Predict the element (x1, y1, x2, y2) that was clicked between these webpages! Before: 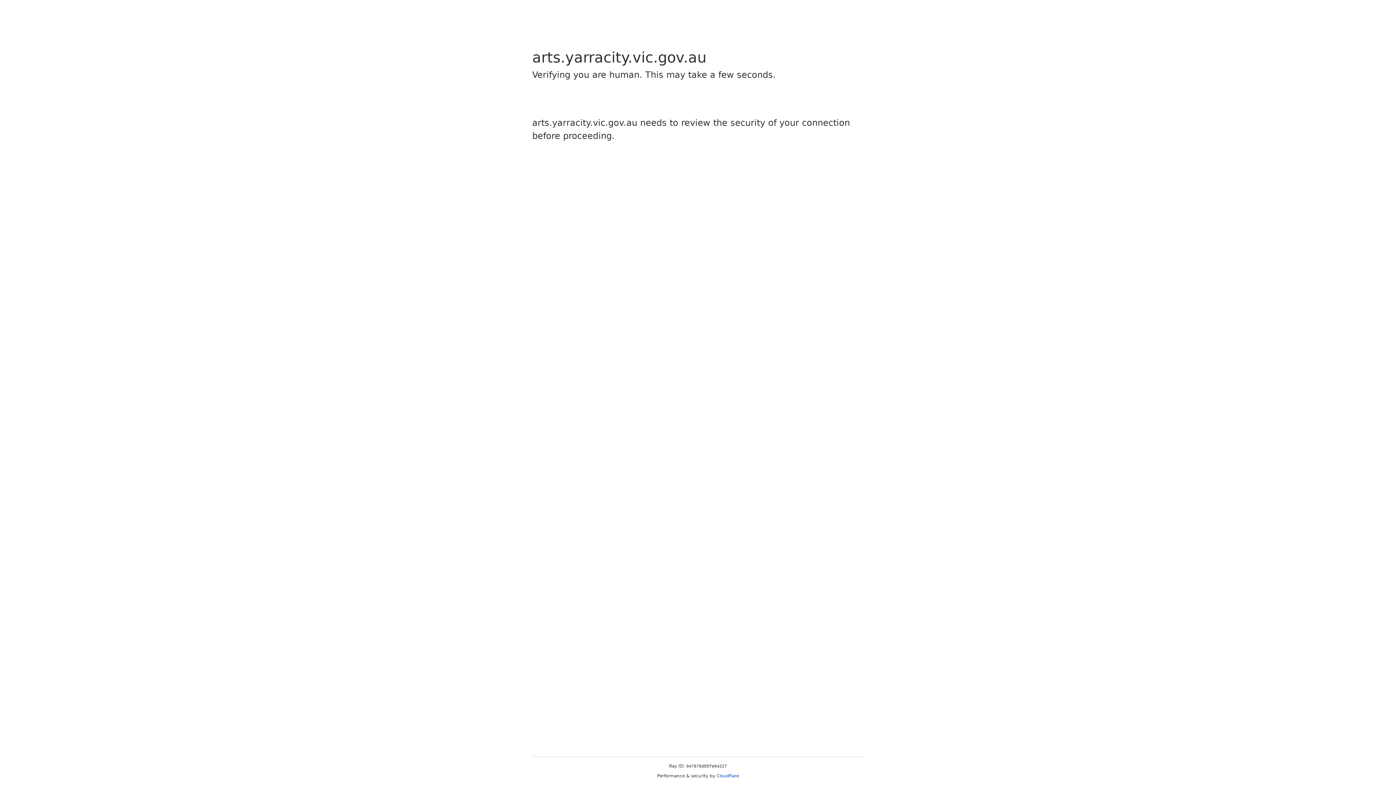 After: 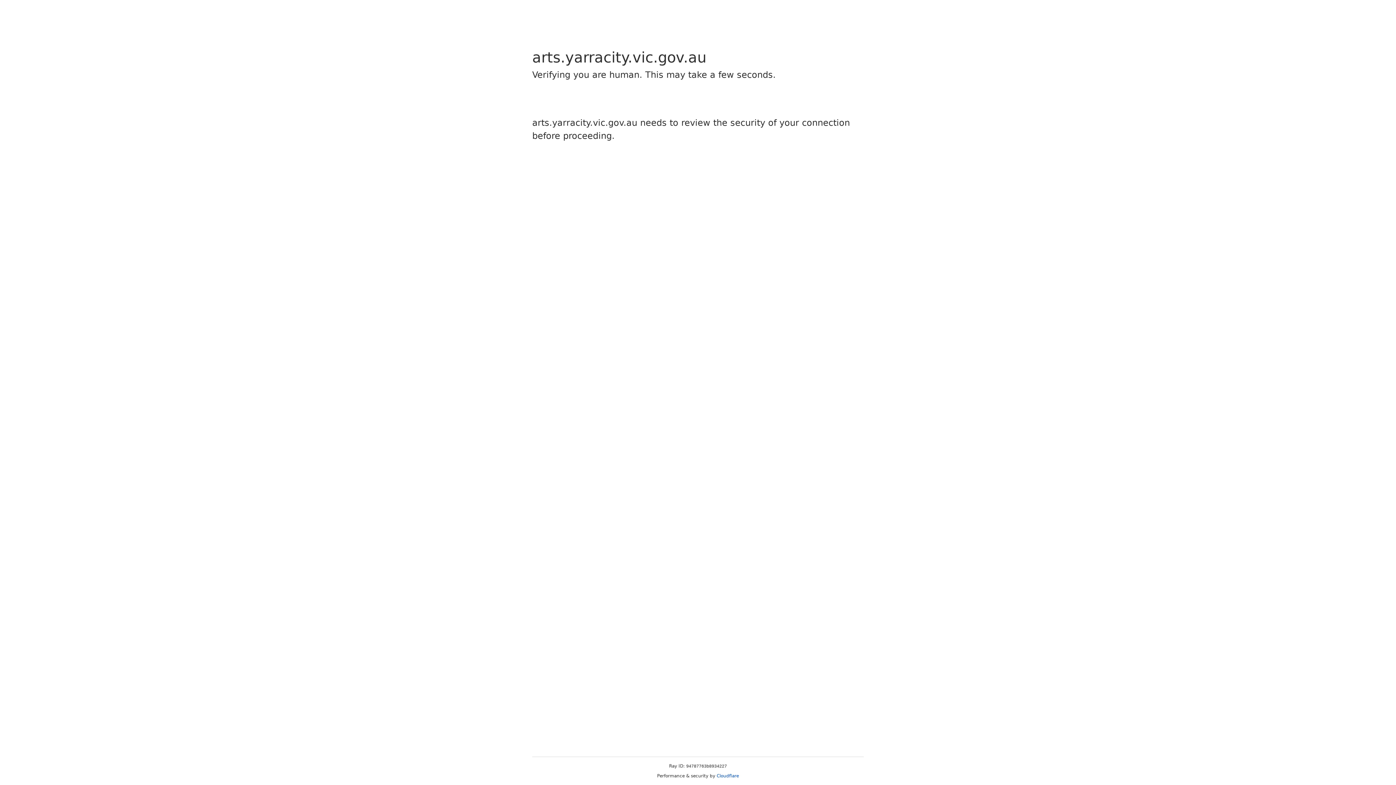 Action: label: Cloudflare bbox: (716, 773, 739, 778)